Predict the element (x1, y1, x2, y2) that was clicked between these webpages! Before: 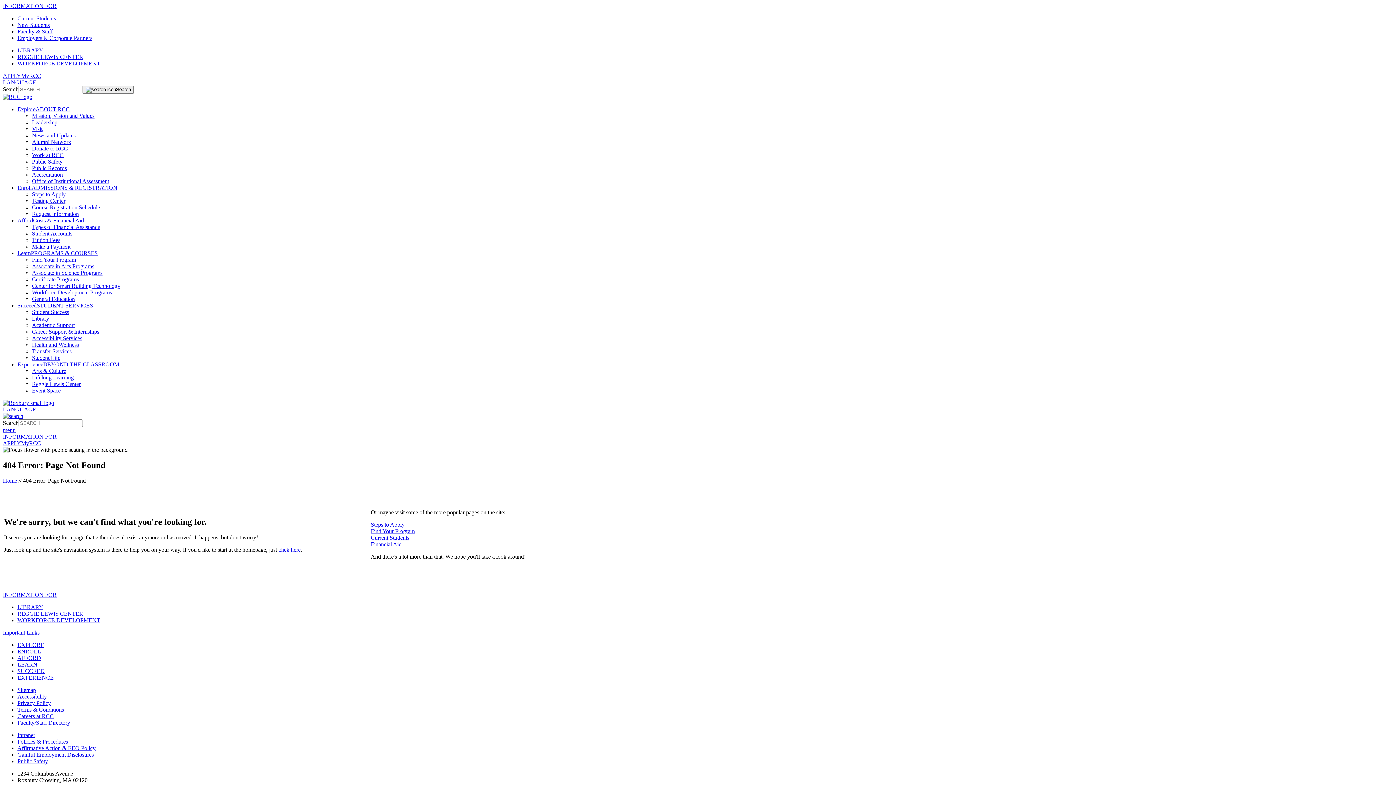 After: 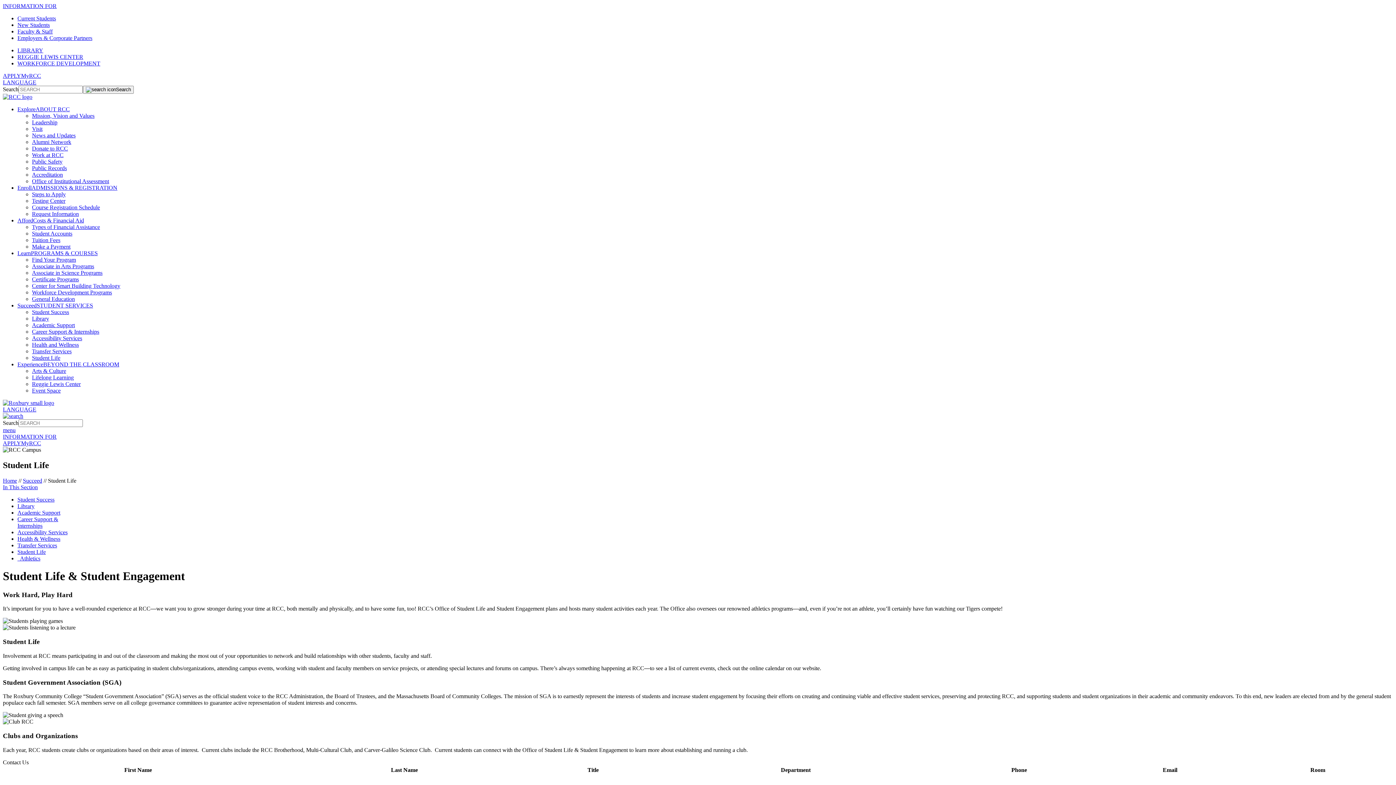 Action: label: Student Life bbox: (32, 354, 60, 361)